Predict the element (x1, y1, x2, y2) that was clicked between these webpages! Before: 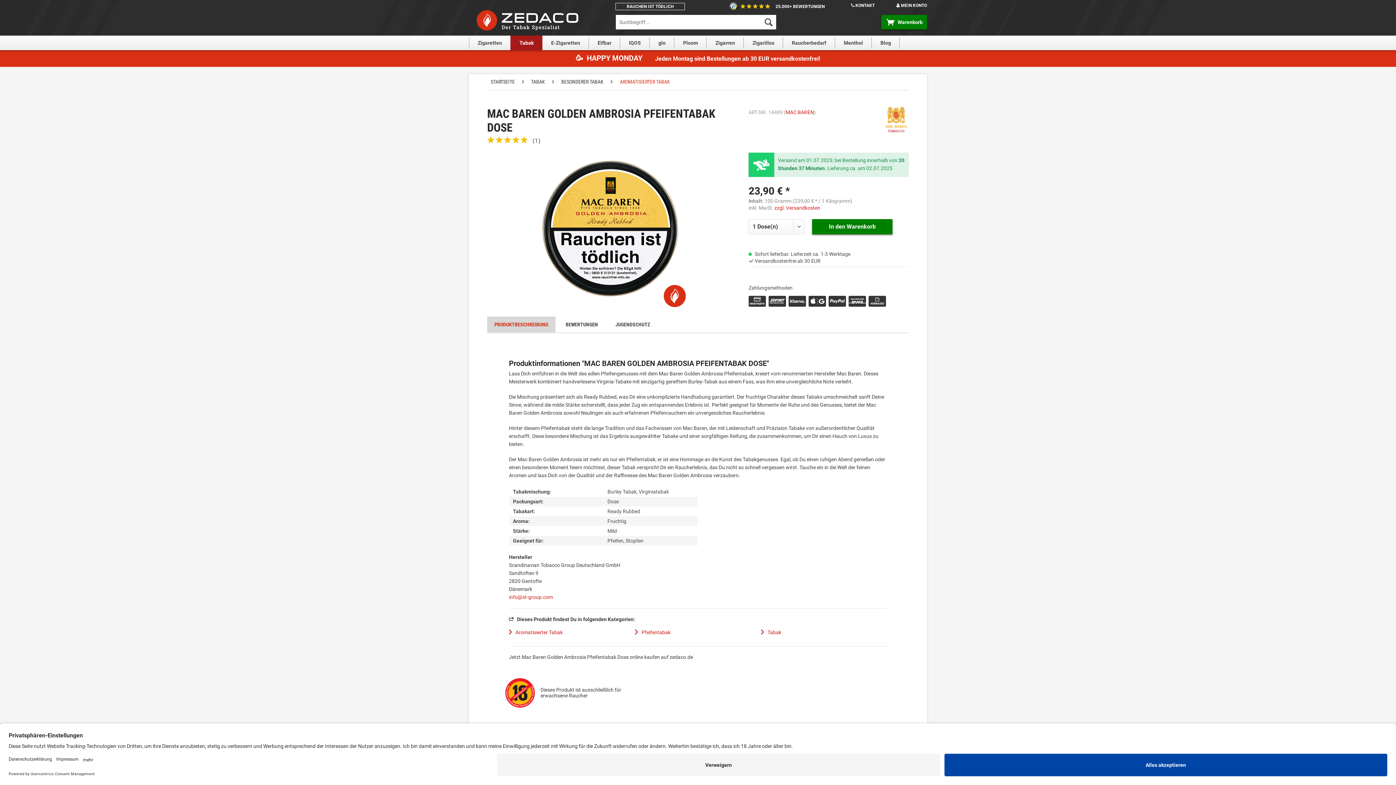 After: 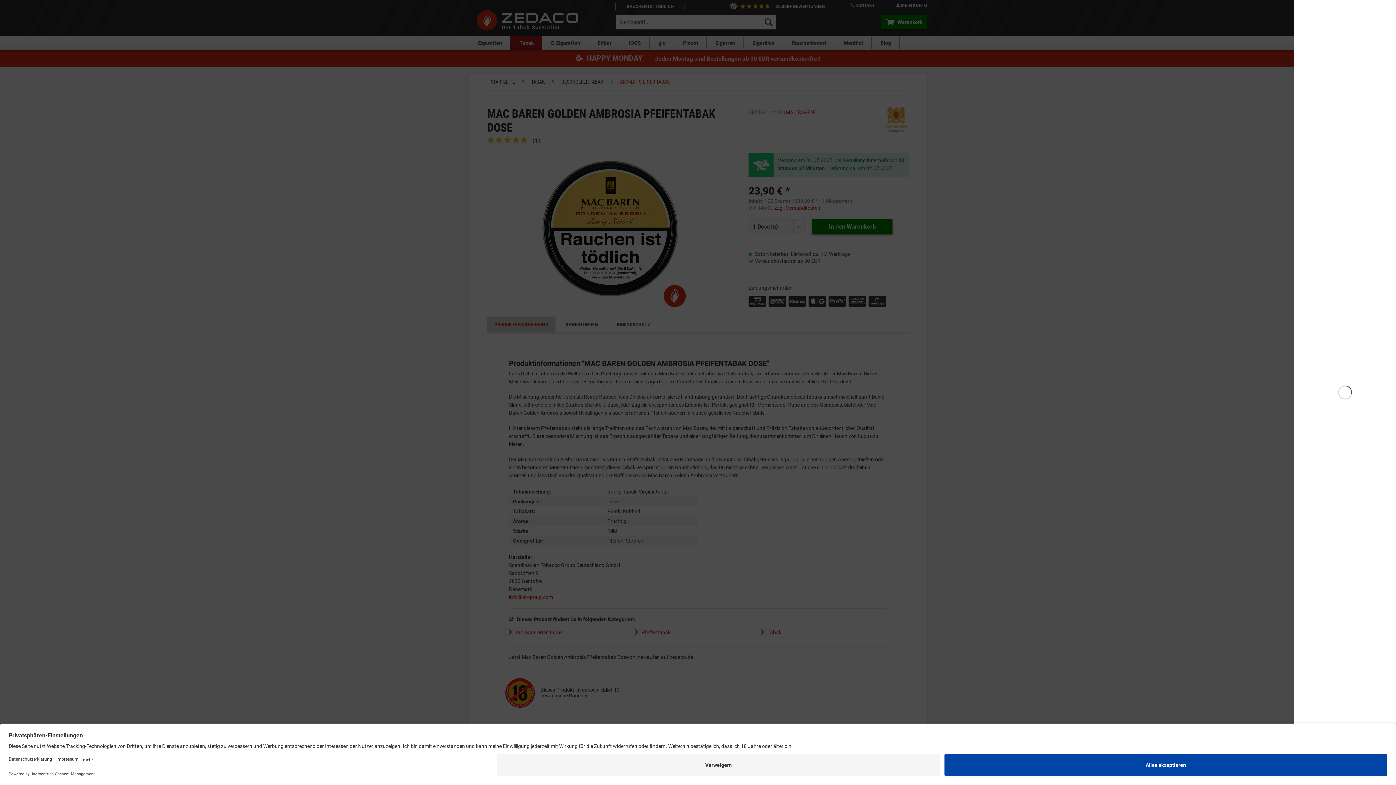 Action: label: Warenkorb bbox: (881, 14, 927, 29)